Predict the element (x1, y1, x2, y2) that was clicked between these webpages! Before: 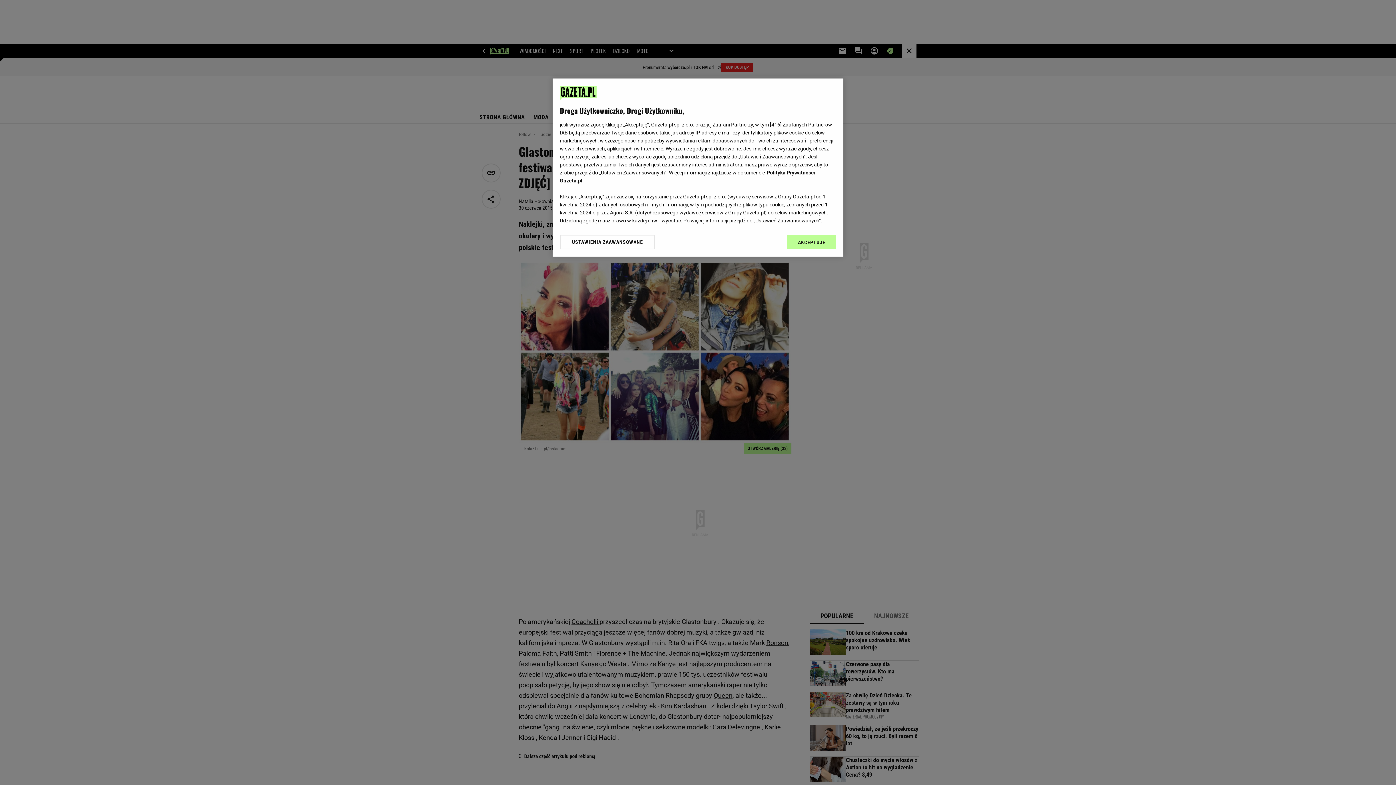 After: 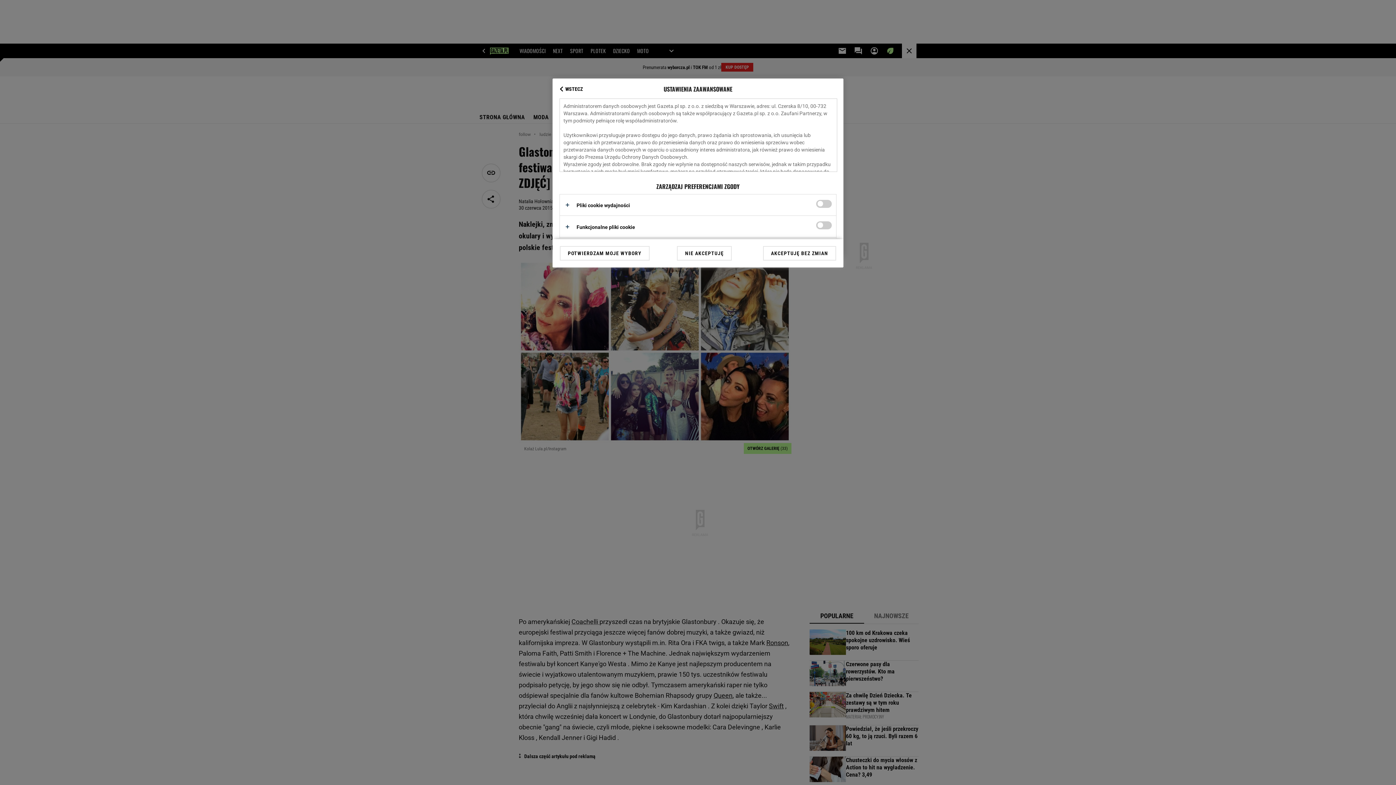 Action: label: USTAWIENIA ZAAWANSOWANE bbox: (560, 234, 655, 249)